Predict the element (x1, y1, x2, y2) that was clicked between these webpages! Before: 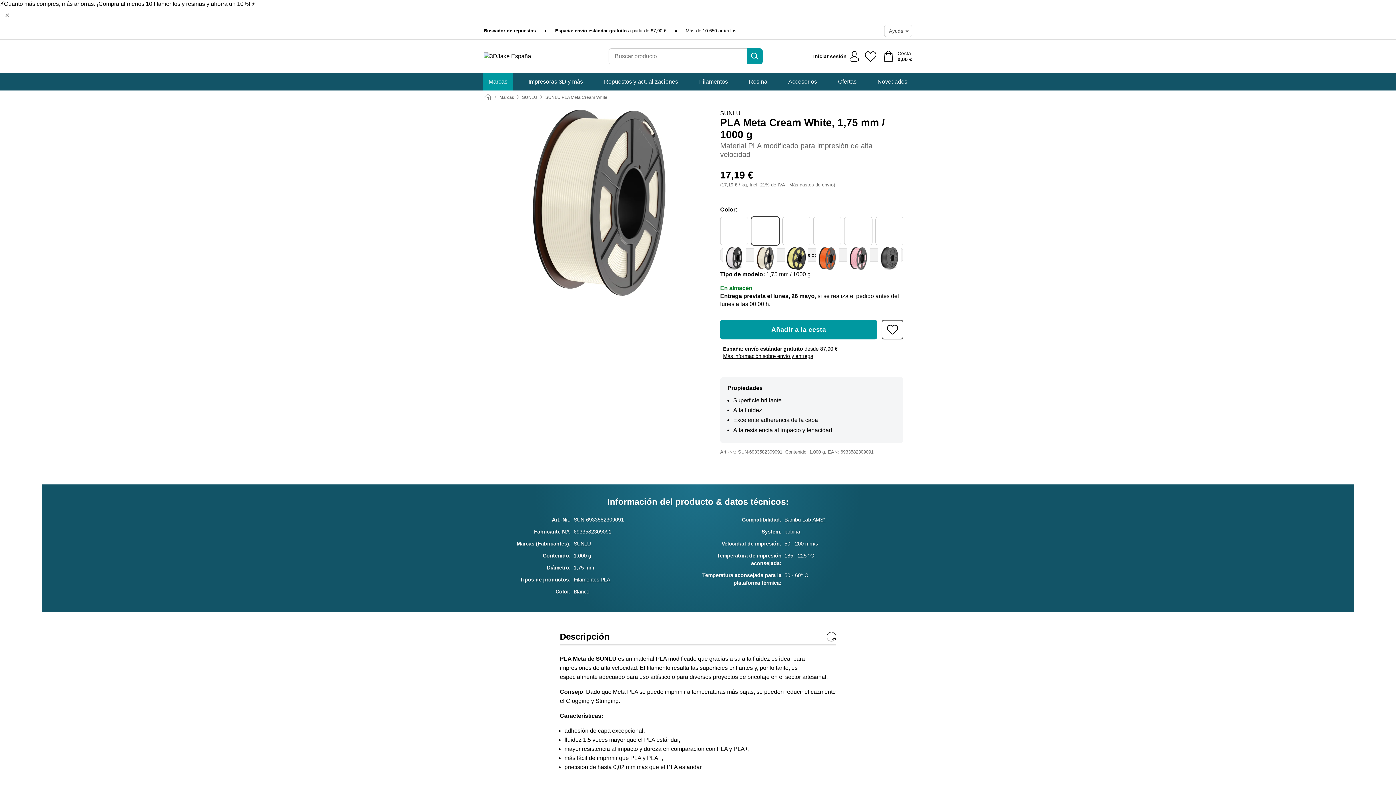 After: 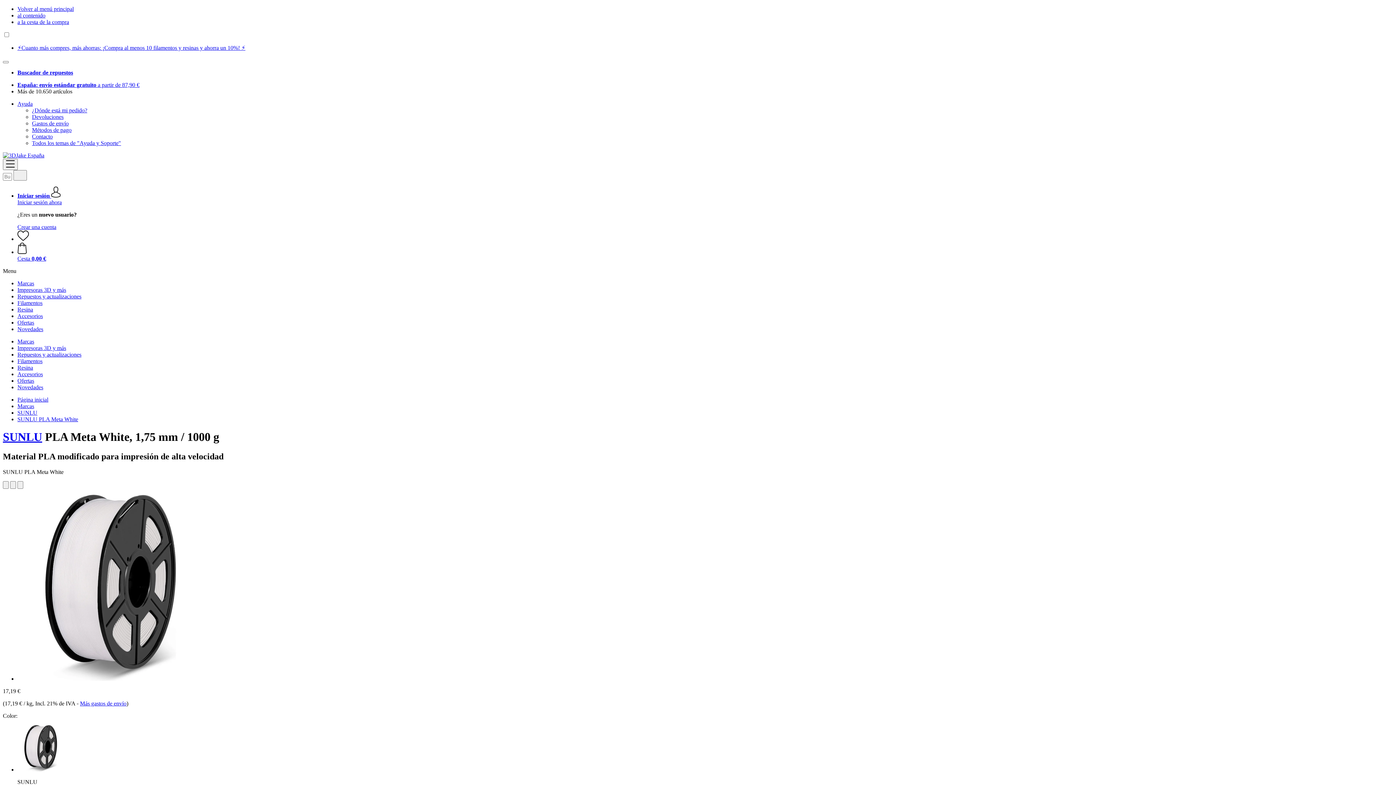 Action: bbox: (720, 216, 748, 245)